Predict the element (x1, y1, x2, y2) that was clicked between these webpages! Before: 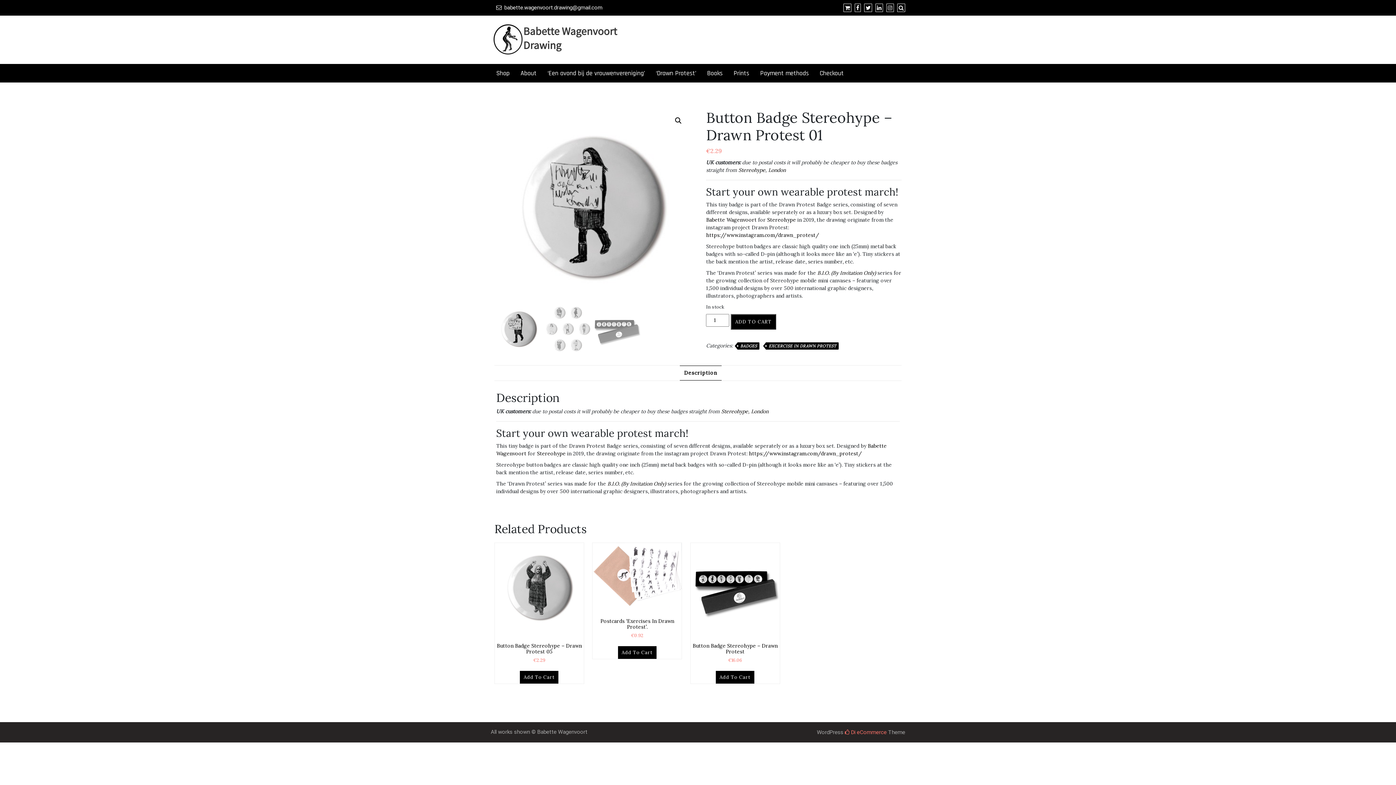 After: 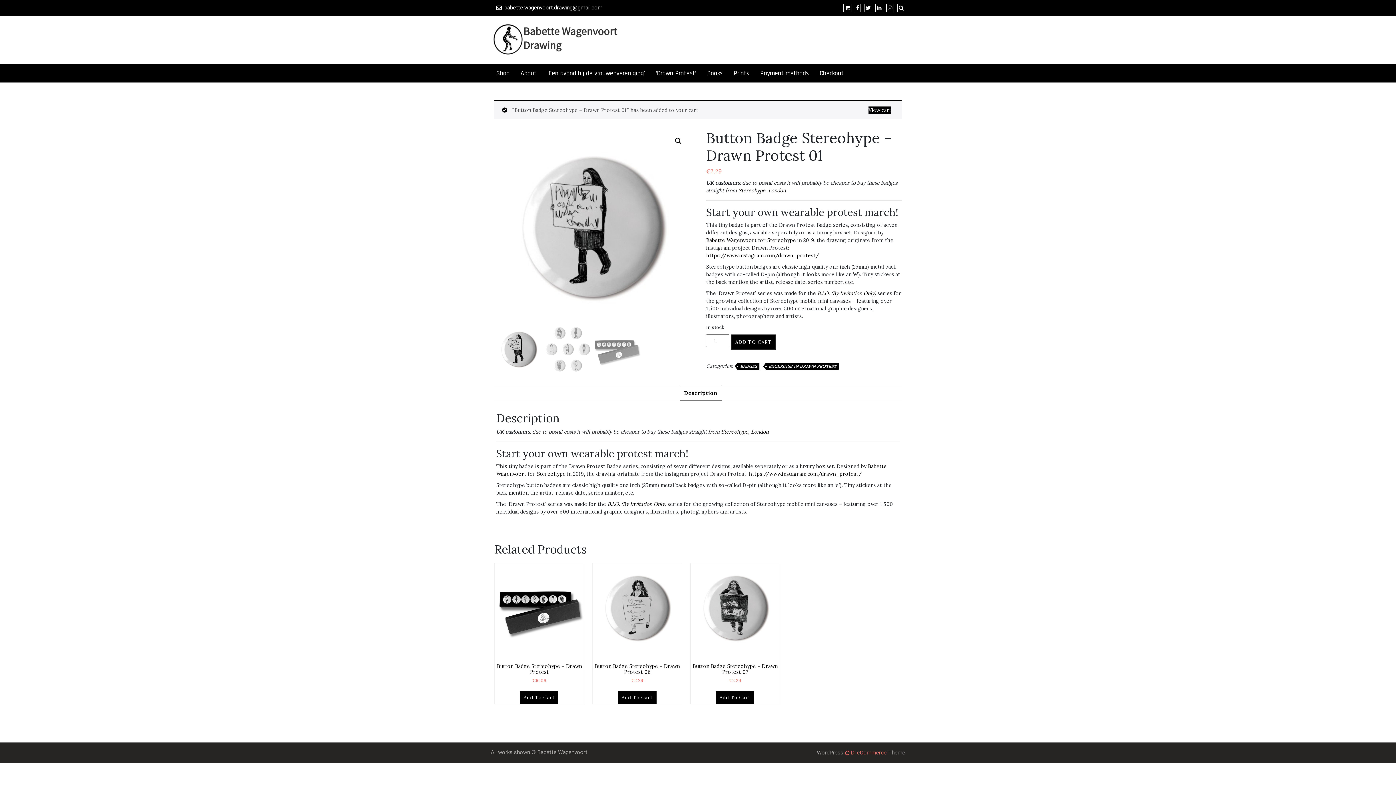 Action: bbox: (731, 314, 776, 329) label: ADD TO CART